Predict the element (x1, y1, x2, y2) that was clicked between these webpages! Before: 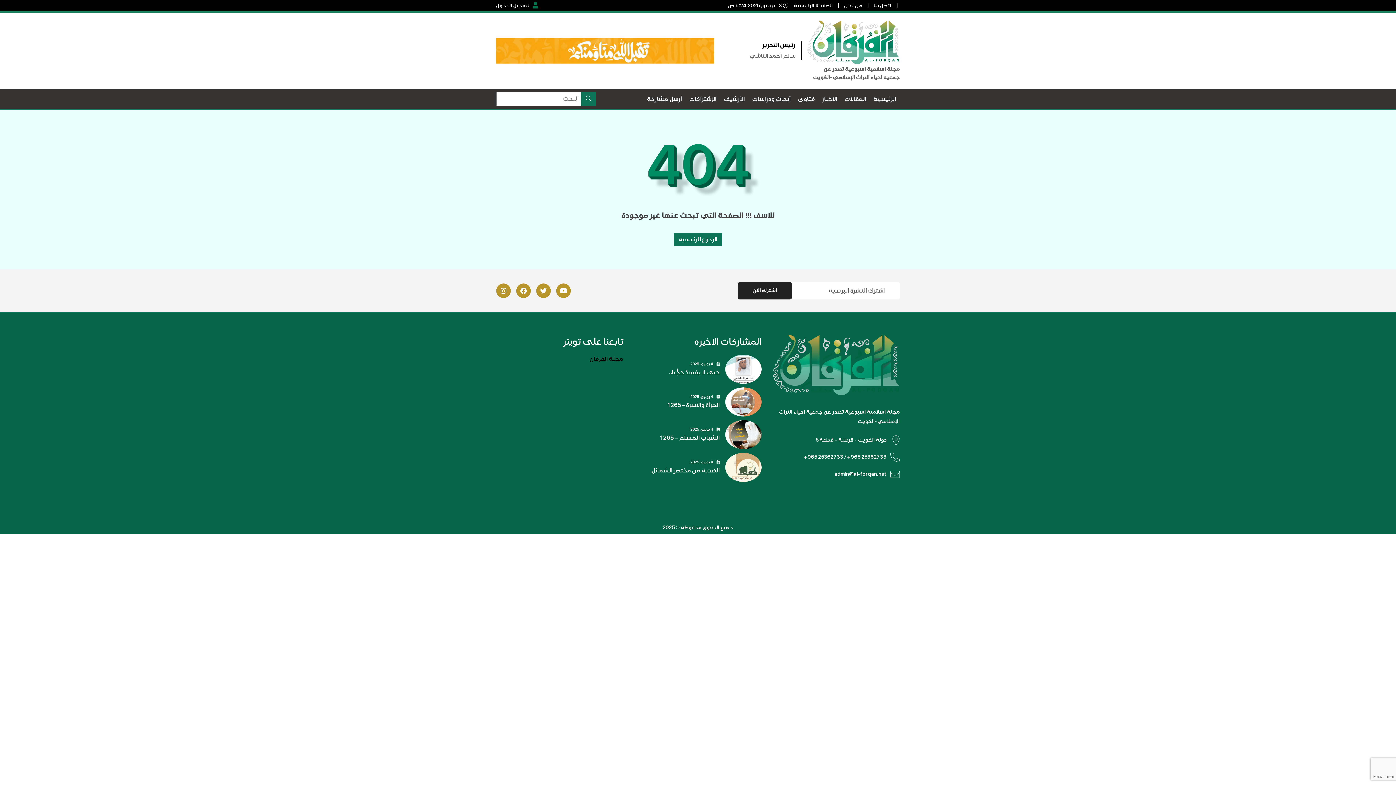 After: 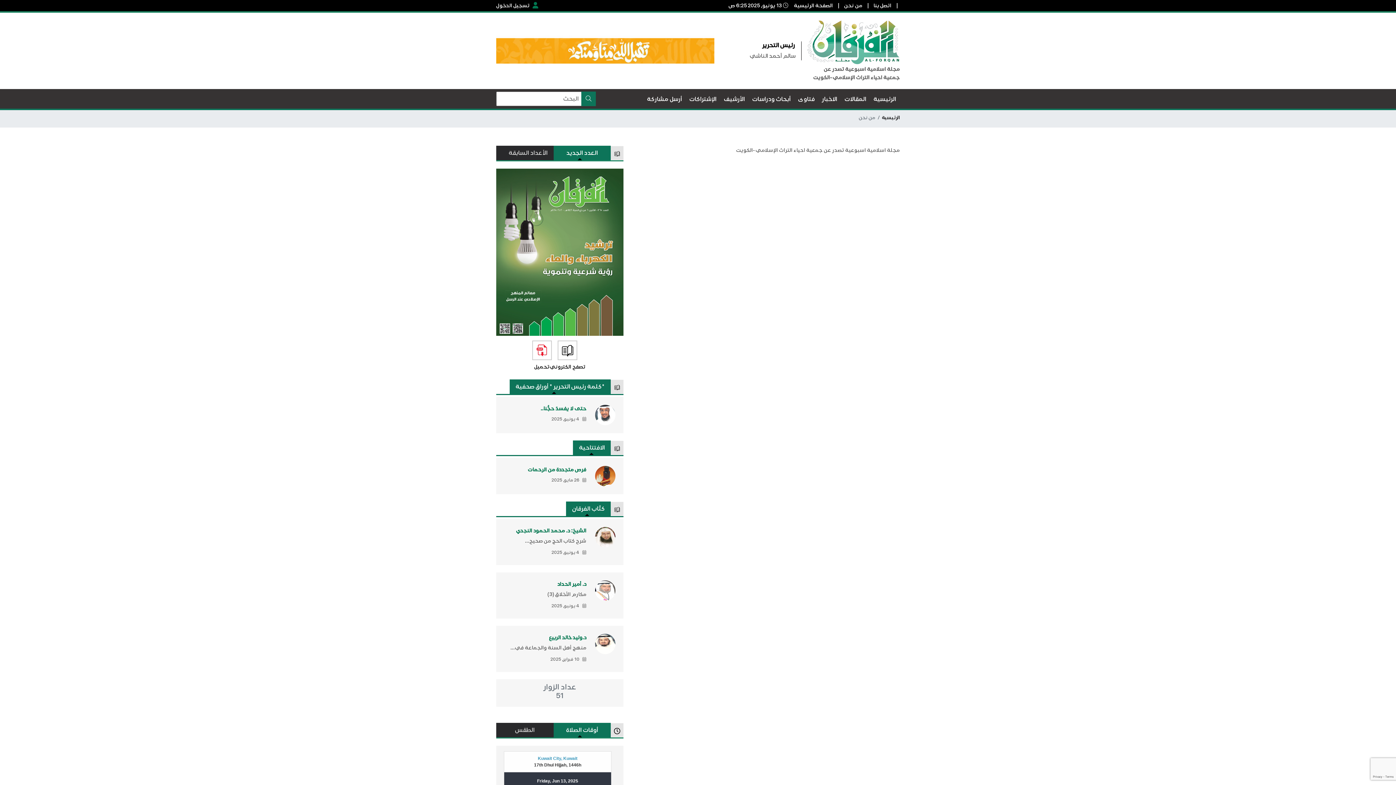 Action: label: من نحن bbox: (841, 0, 865, 11)